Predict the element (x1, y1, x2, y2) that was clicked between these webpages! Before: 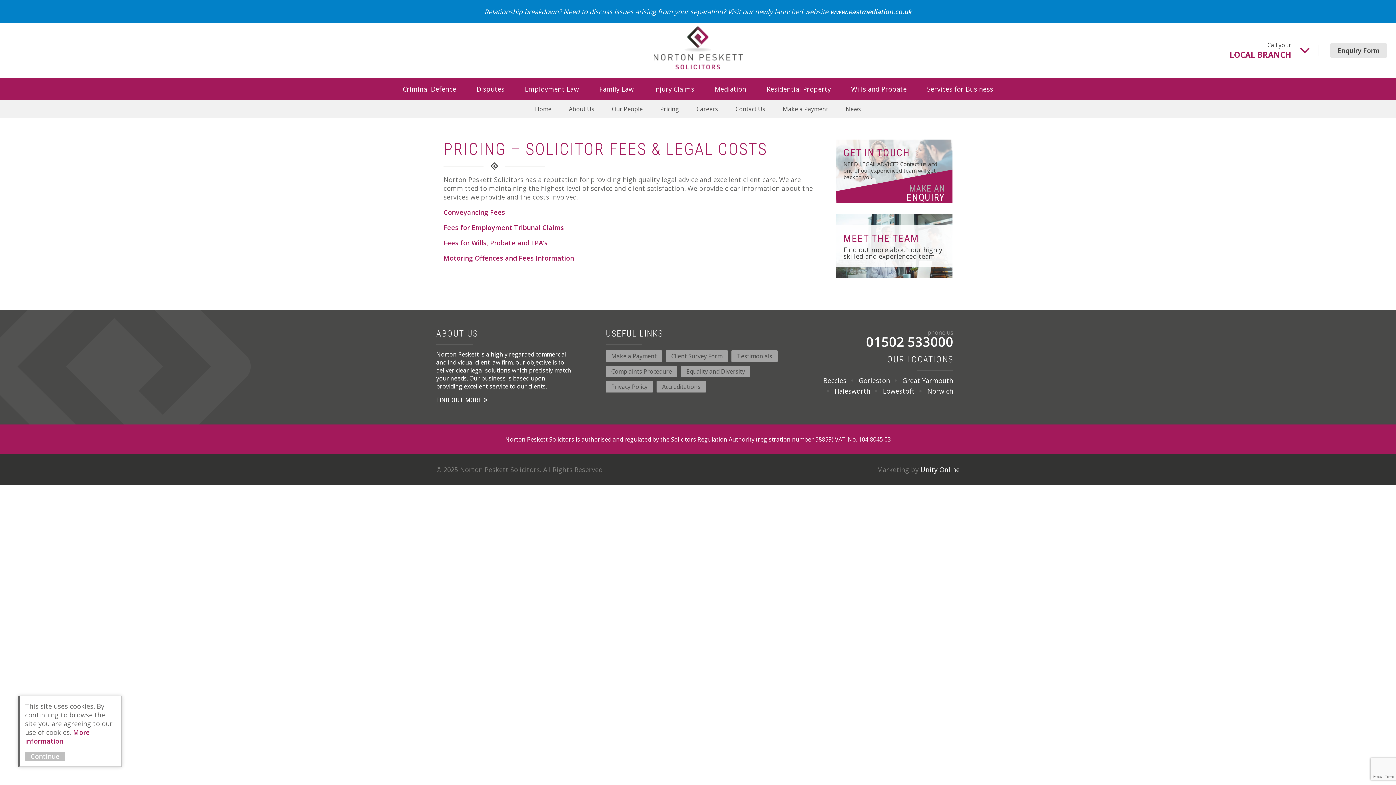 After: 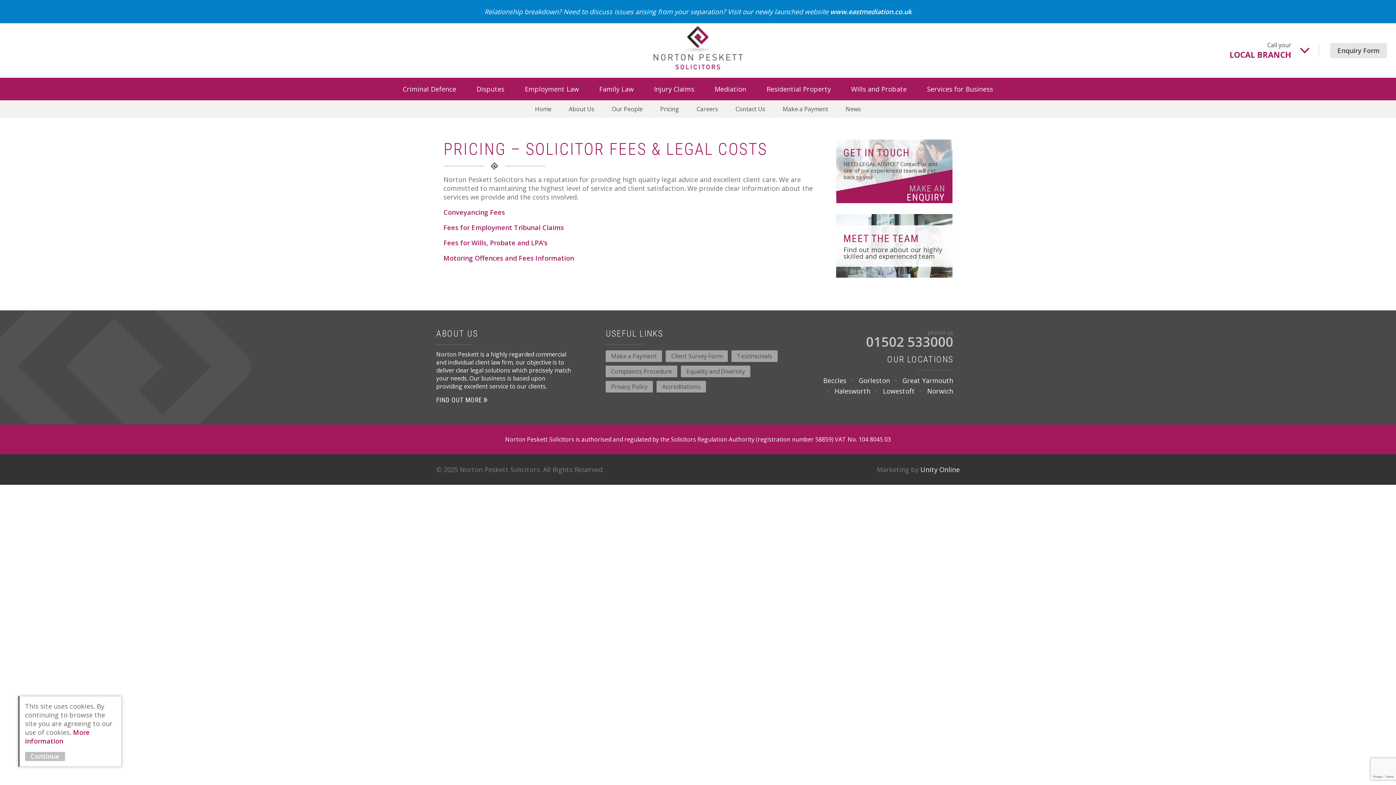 Action: bbox: (784, 328, 953, 350) label: phone us
01502 533000